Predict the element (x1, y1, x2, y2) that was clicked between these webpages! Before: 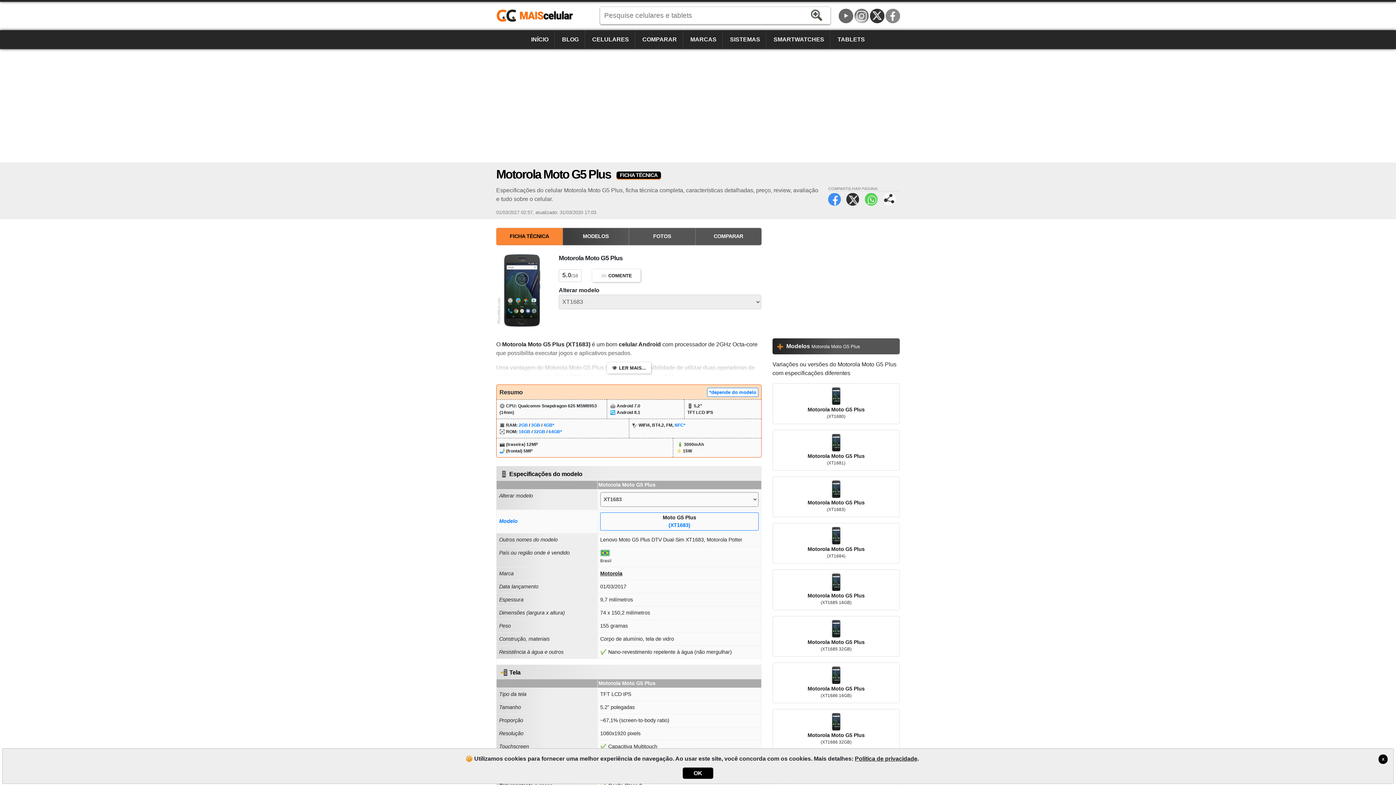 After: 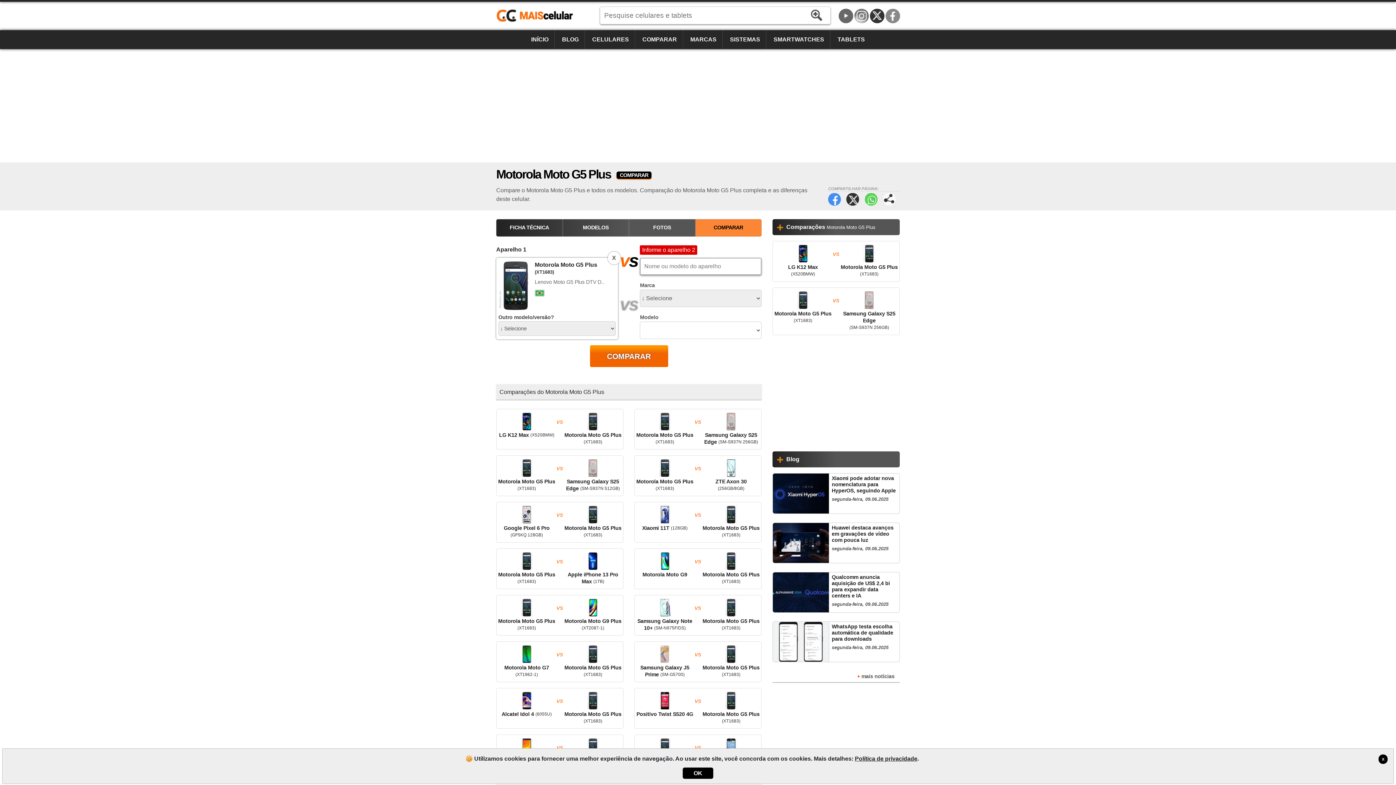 Action: bbox: (695, 228, 761, 245) label: COMPARAR